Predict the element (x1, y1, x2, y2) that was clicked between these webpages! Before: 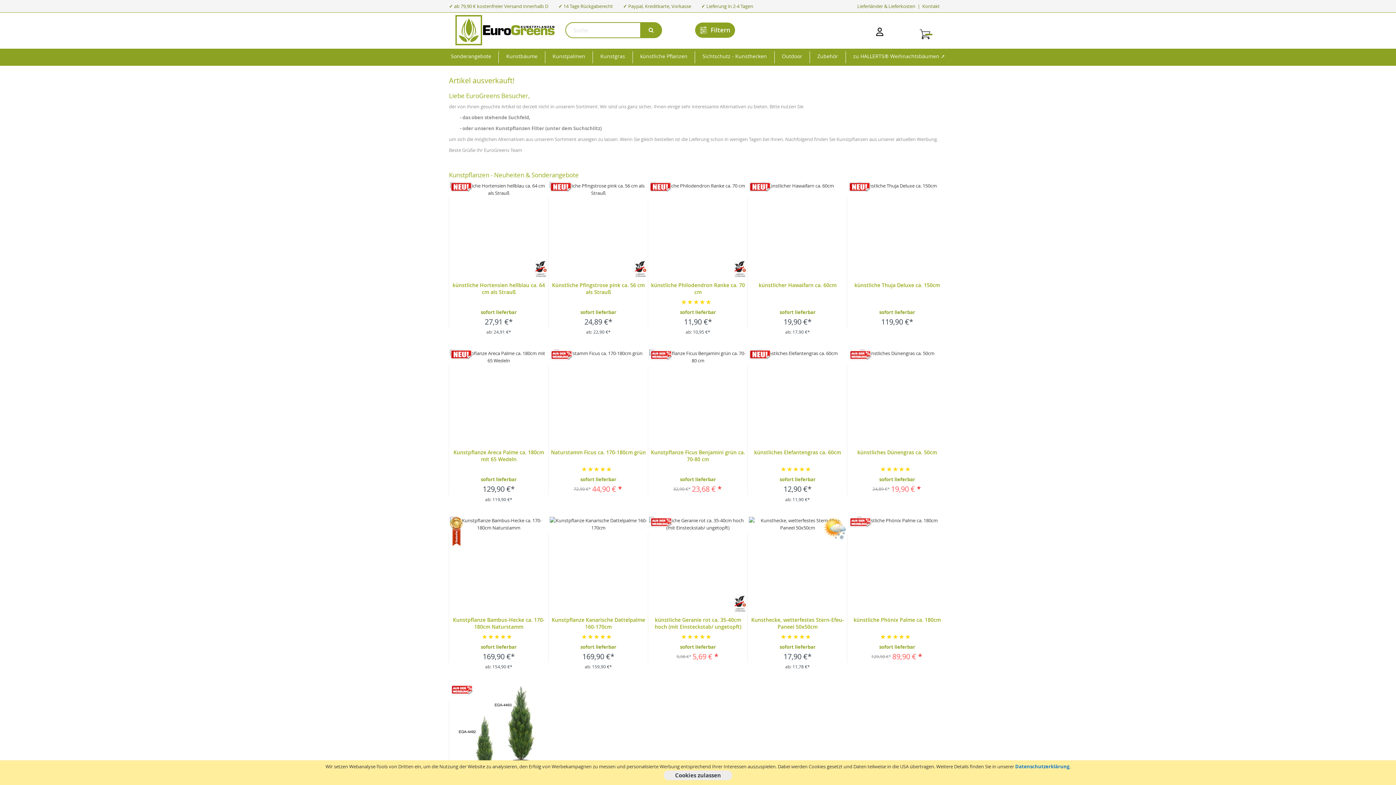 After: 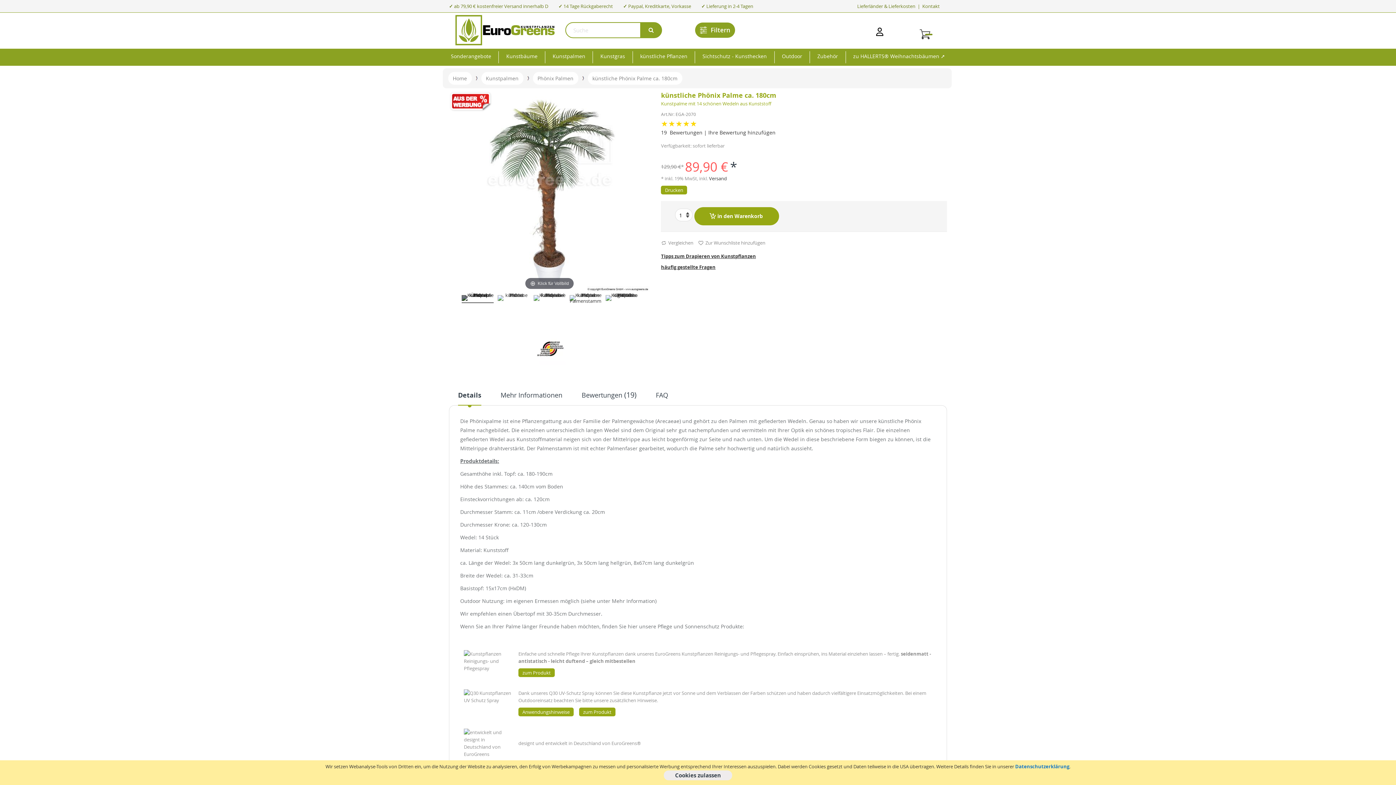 Action: label: künstliche Phönix Palme ca. 180cm bbox: (848, 616, 946, 623)